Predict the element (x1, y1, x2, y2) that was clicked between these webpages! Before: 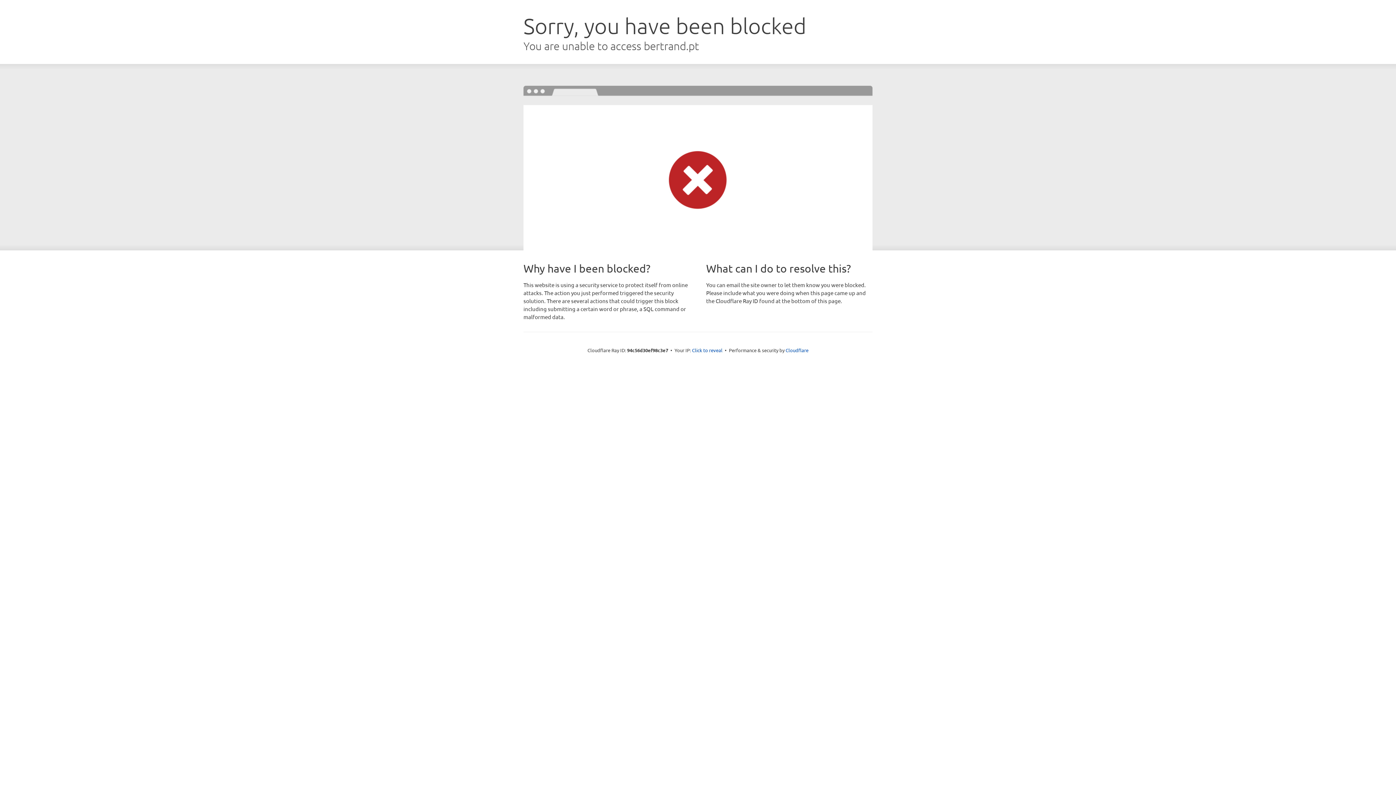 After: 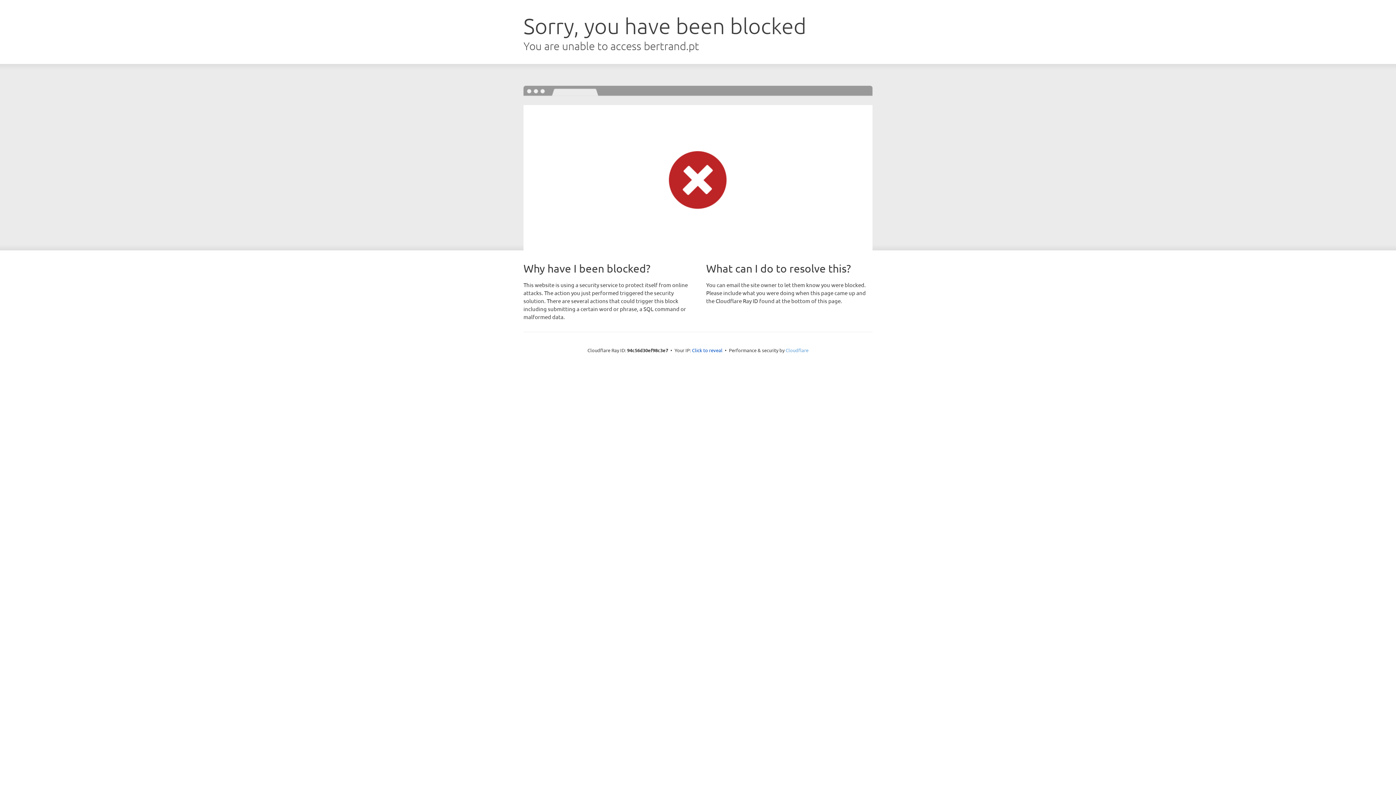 Action: bbox: (785, 347, 808, 353) label: Cloudflare